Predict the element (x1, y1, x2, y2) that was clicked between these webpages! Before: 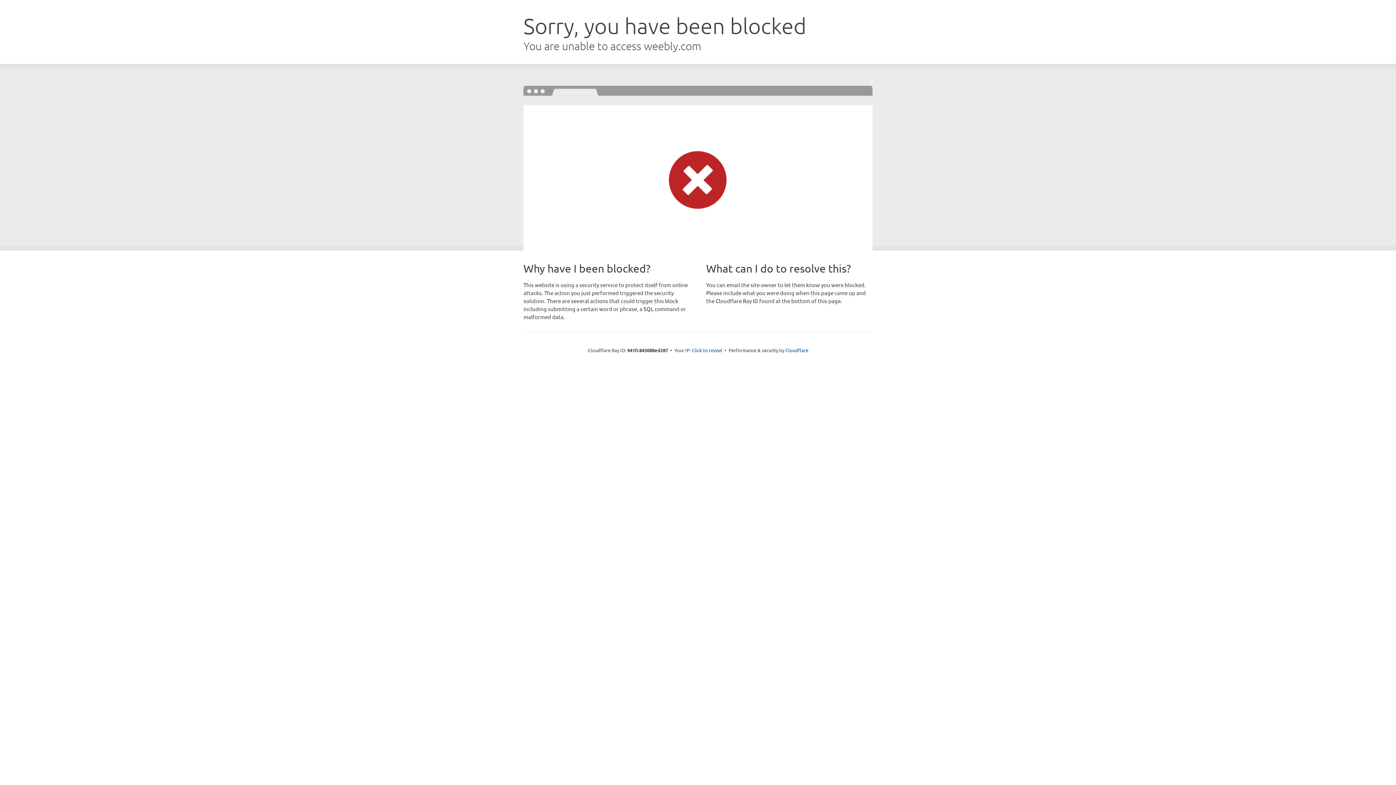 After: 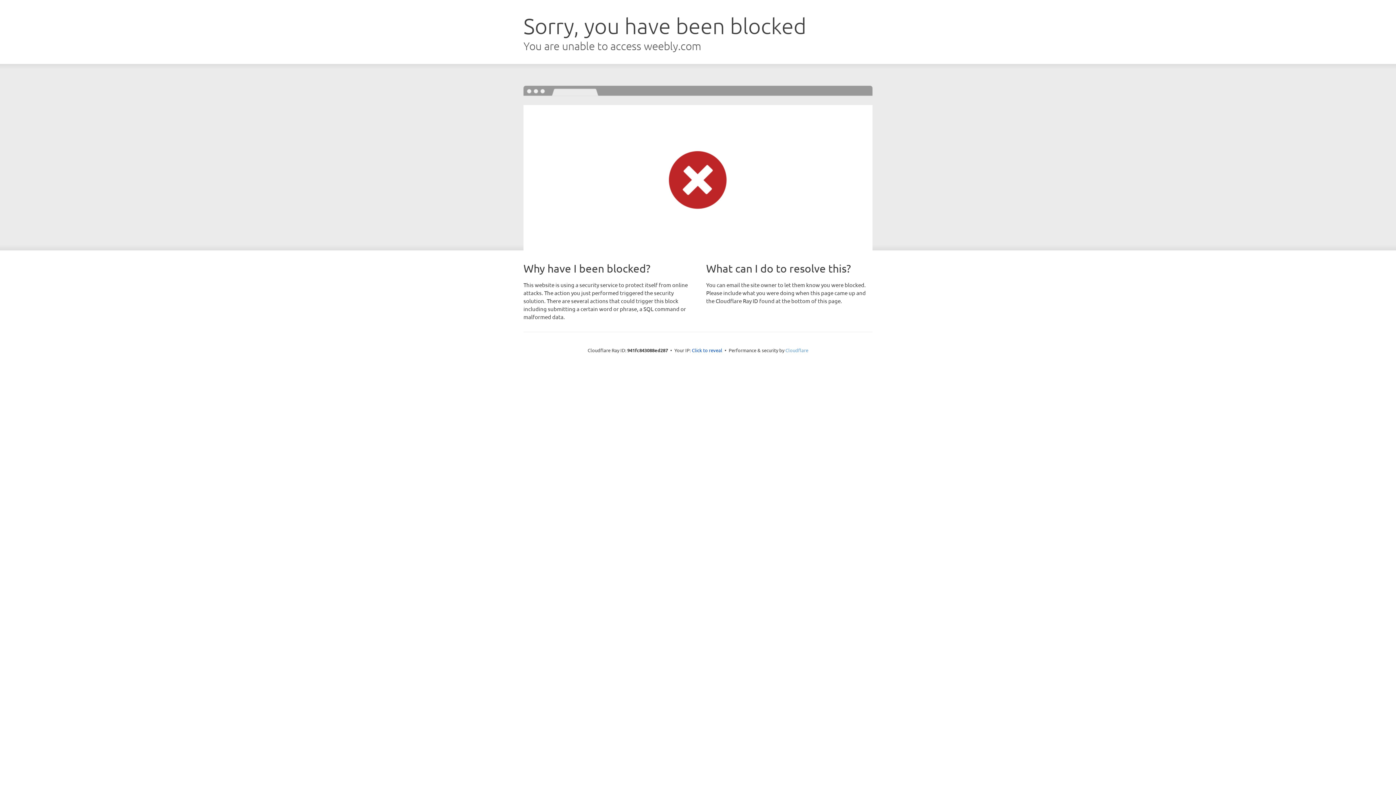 Action: bbox: (785, 347, 808, 353) label: Cloudflare